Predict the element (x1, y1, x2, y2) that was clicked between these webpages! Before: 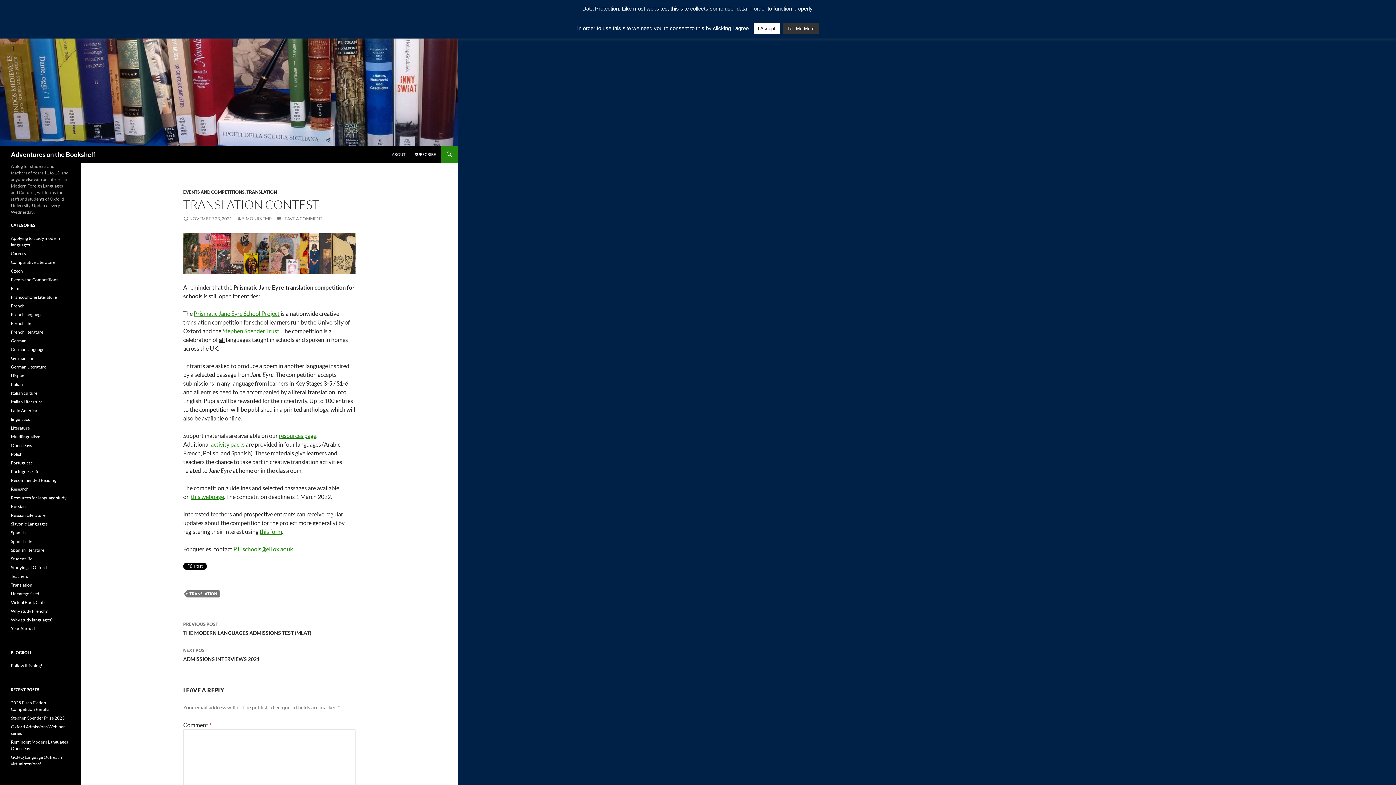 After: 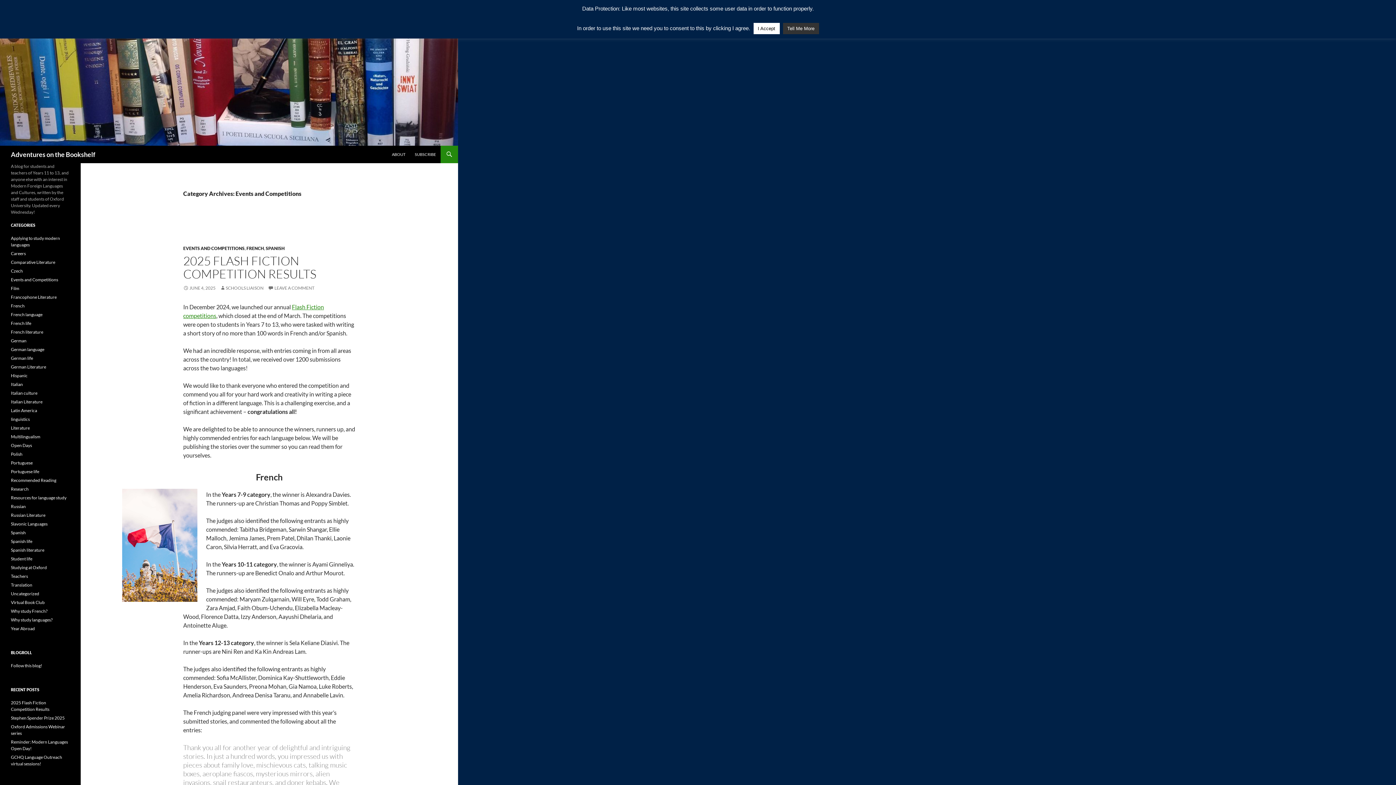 Action: label: EVENTS AND COMPETITIONS bbox: (183, 189, 244, 194)